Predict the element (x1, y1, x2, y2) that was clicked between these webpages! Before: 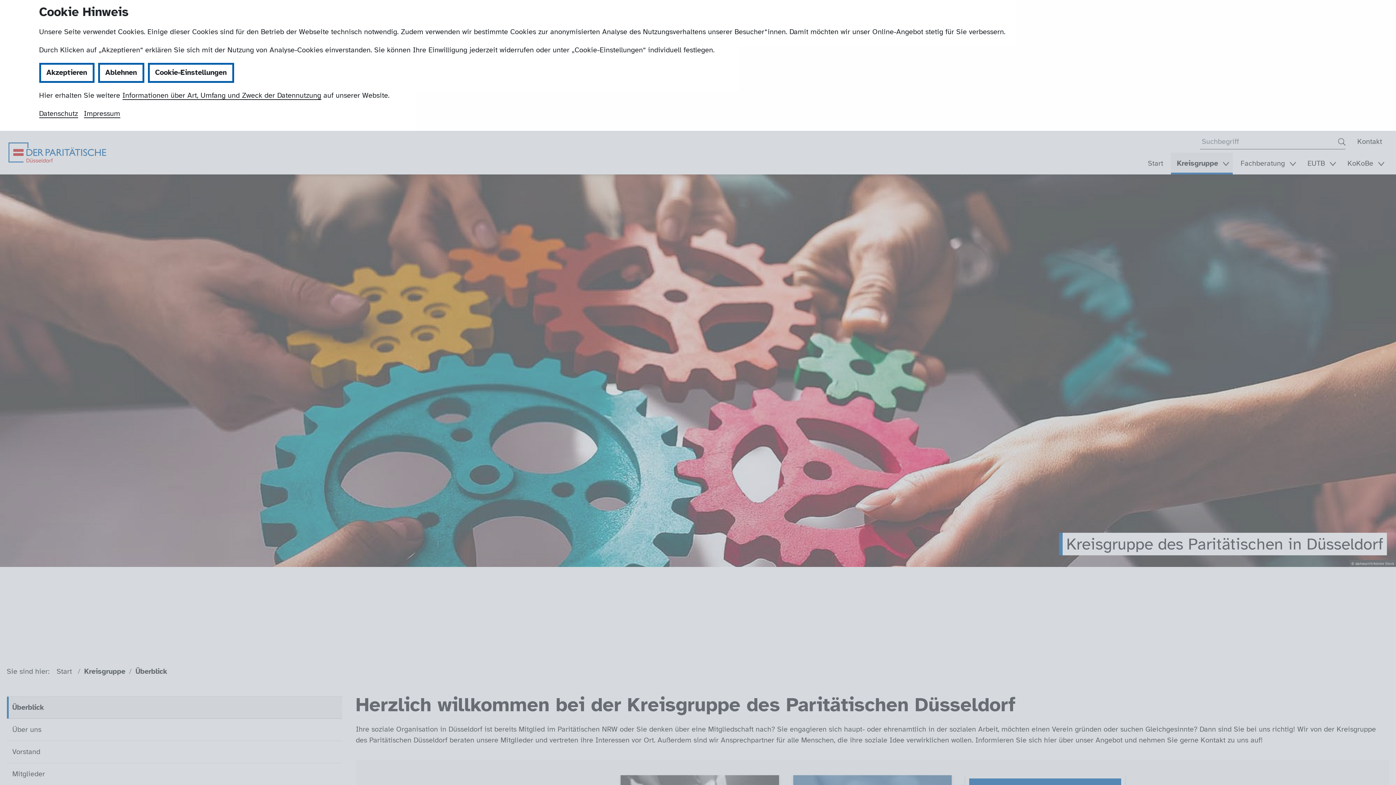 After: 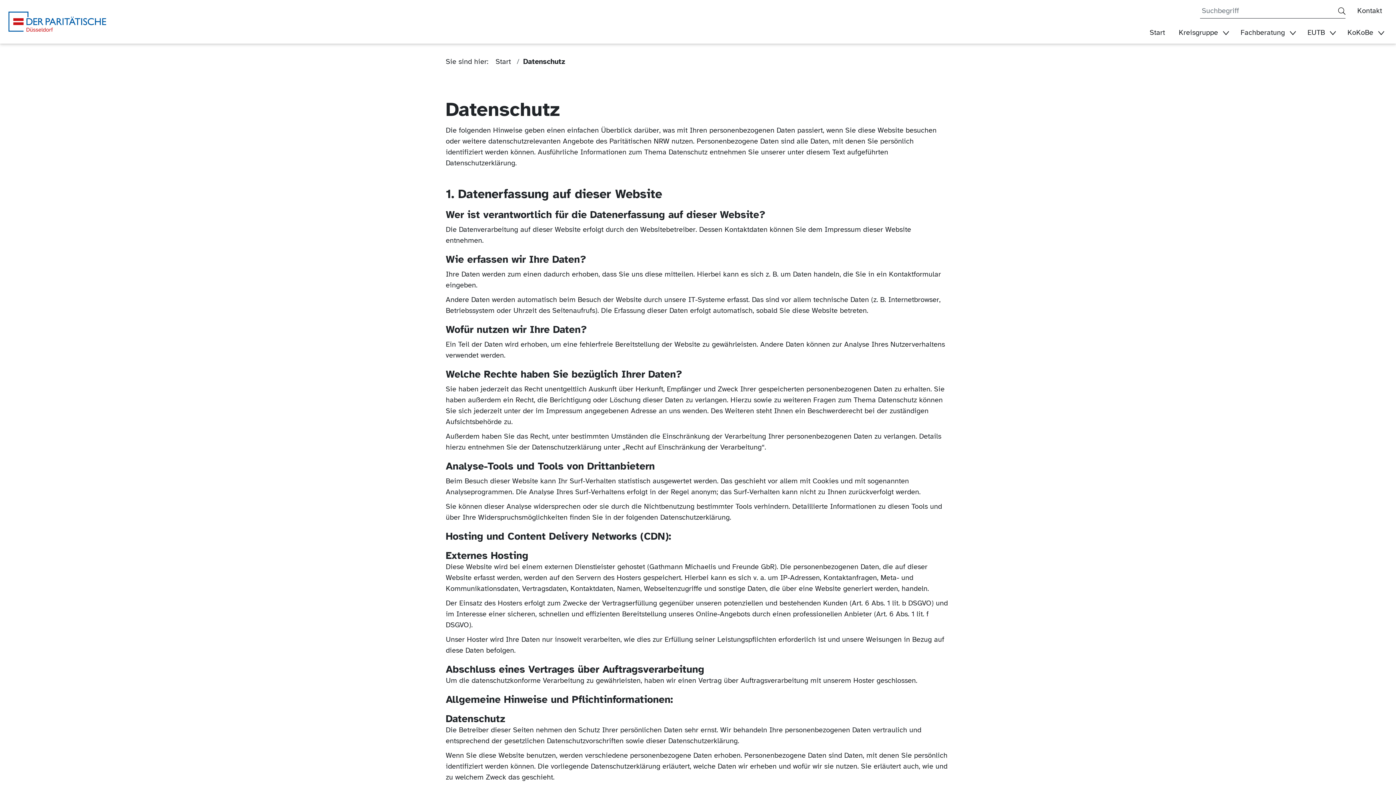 Action: bbox: (39, 108, 80, 118) label: Datenschutz